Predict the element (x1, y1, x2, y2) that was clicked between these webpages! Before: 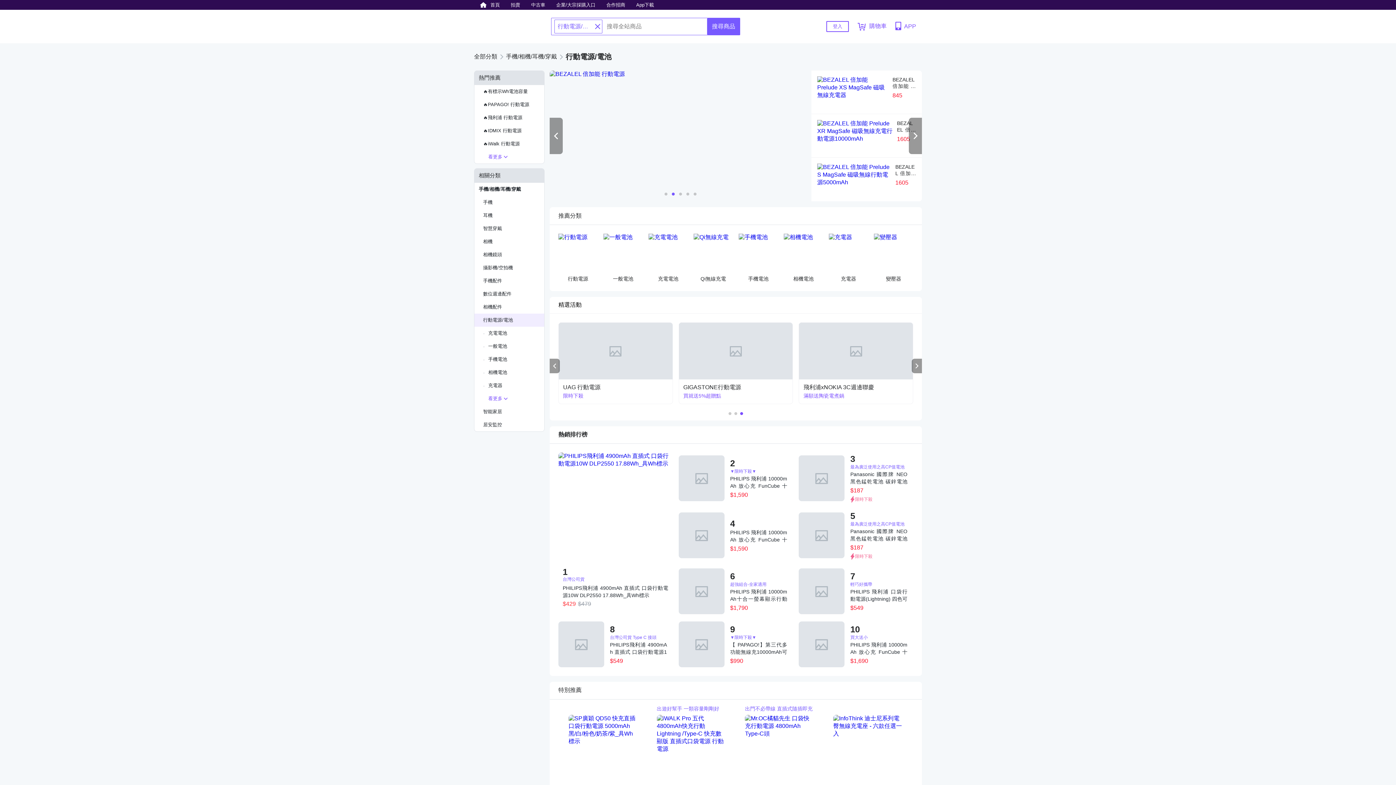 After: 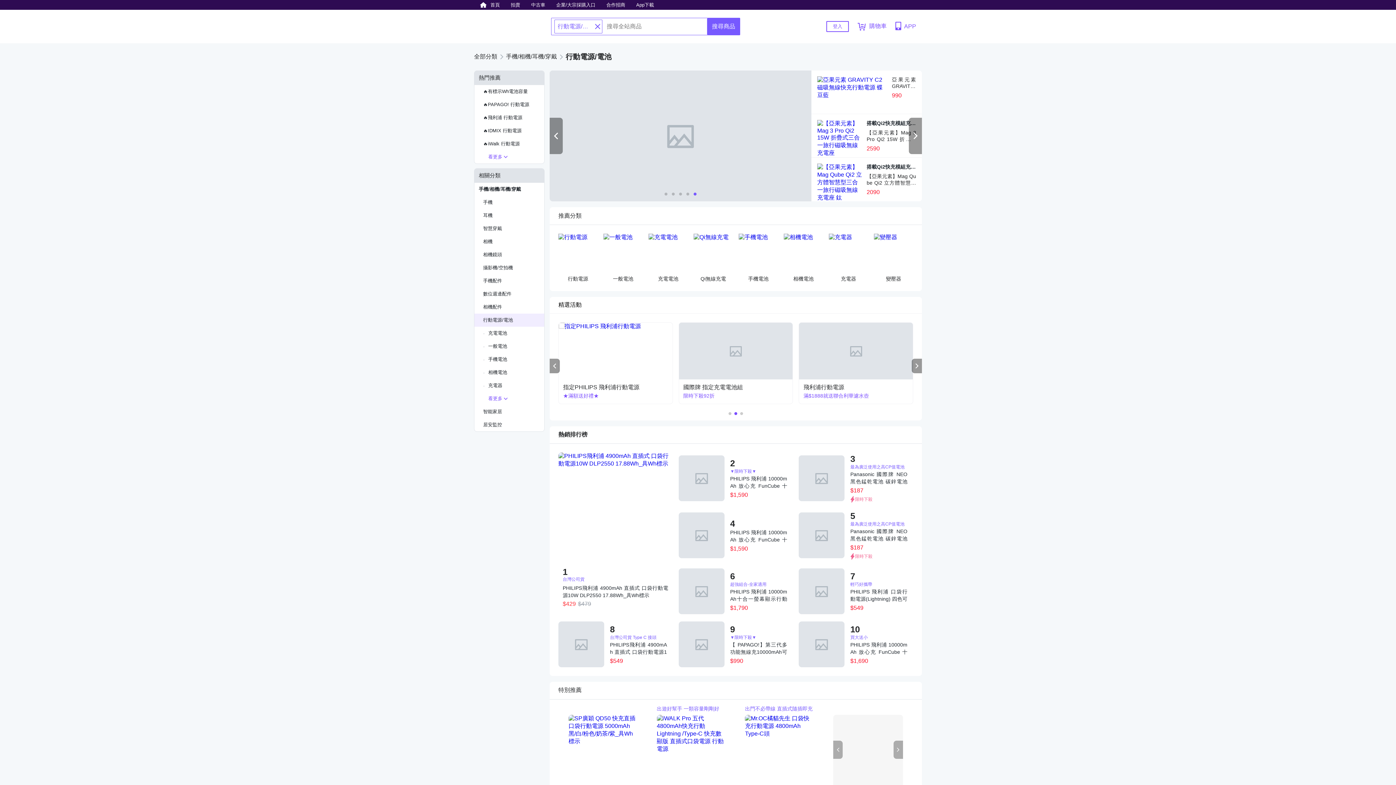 Action: label: Next slide bbox: (893, 740, 903, 759)